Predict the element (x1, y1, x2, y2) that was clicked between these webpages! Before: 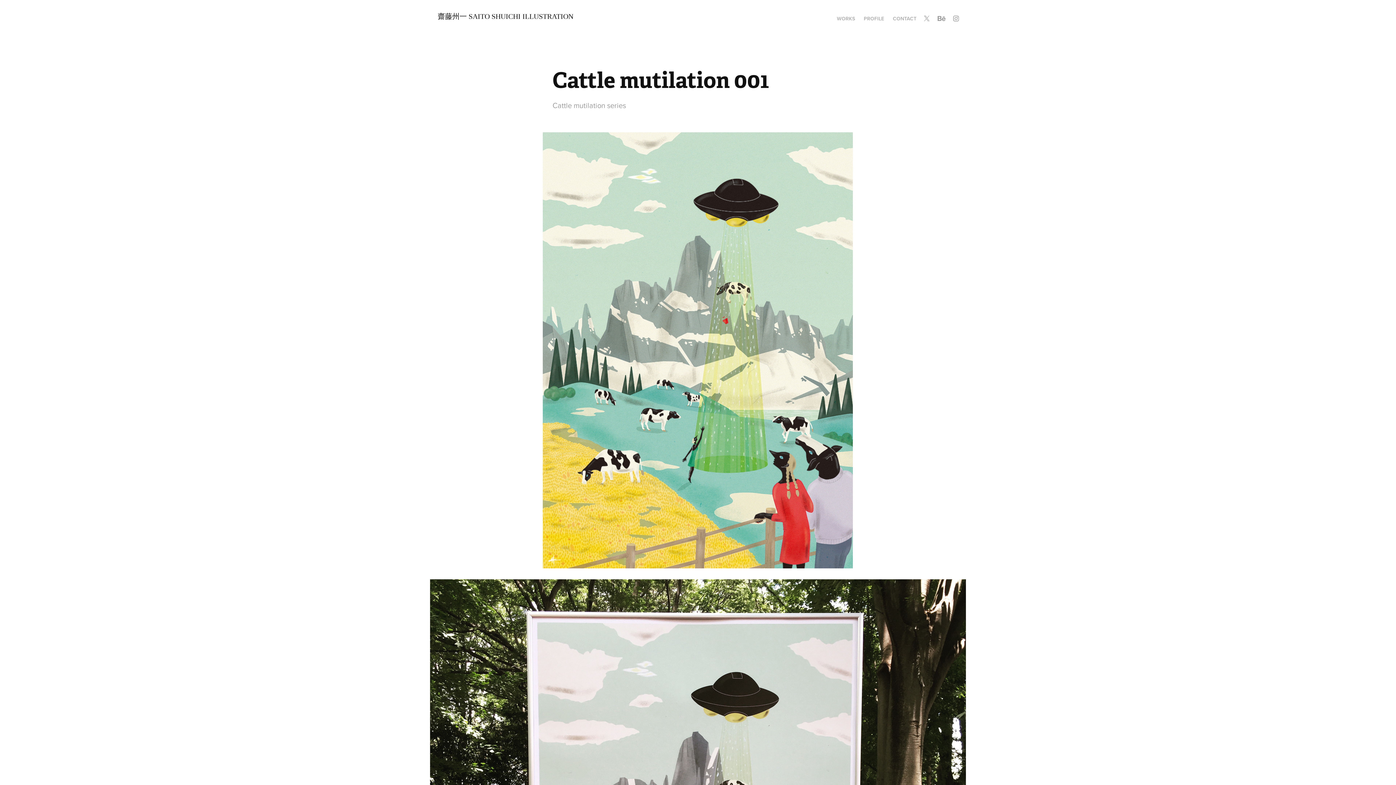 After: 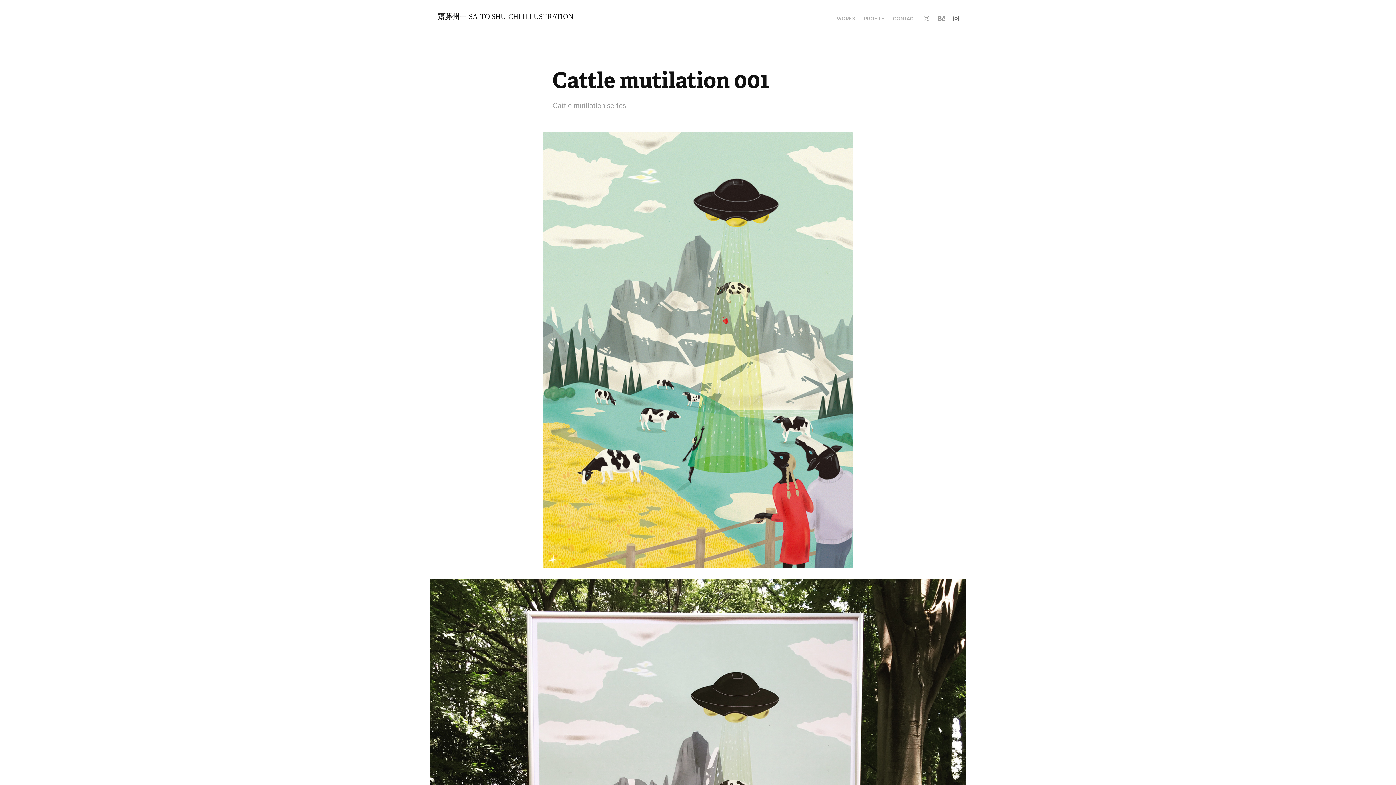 Action: bbox: (950, 13, 961, 24)